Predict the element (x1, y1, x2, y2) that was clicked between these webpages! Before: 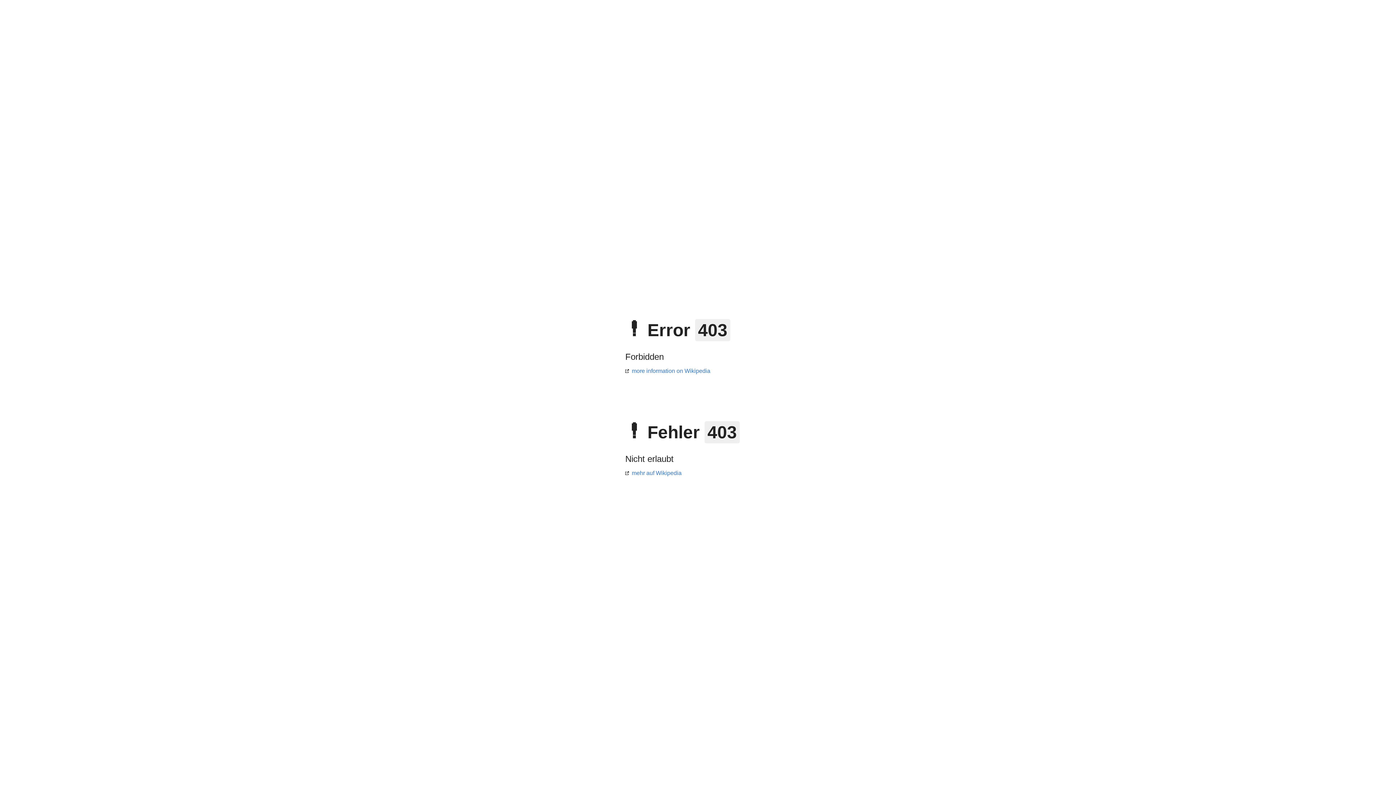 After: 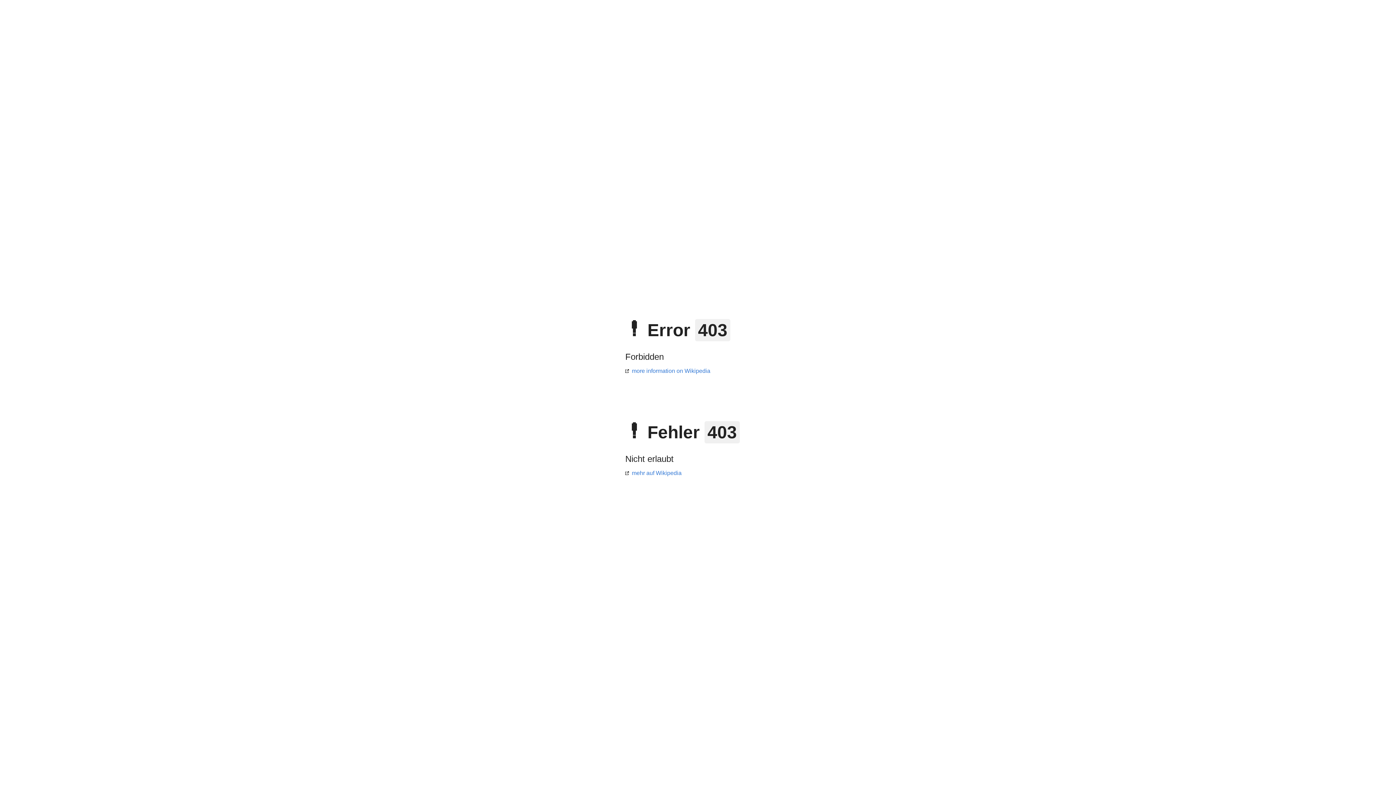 Action: bbox: (625, 470, 681, 476) label: mehr auf Wikipedia